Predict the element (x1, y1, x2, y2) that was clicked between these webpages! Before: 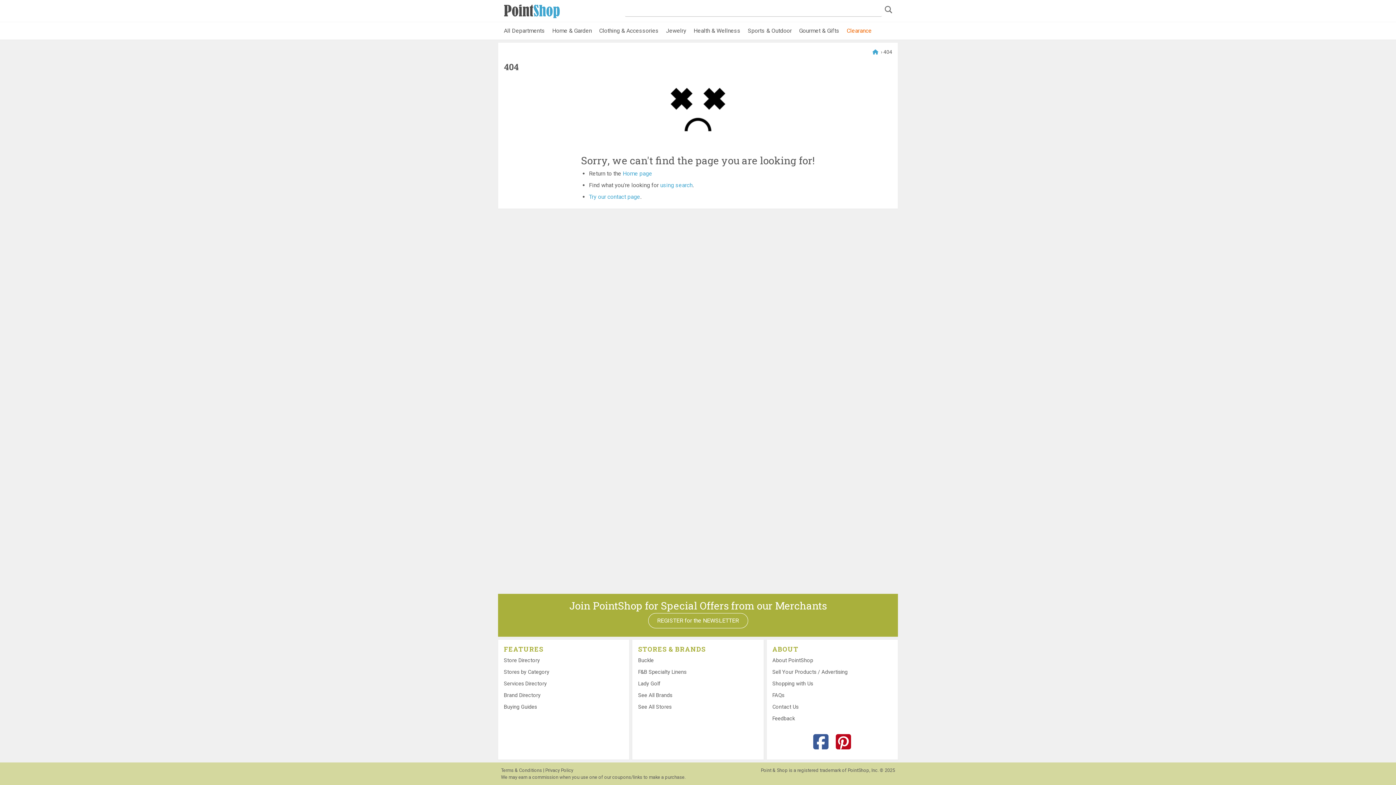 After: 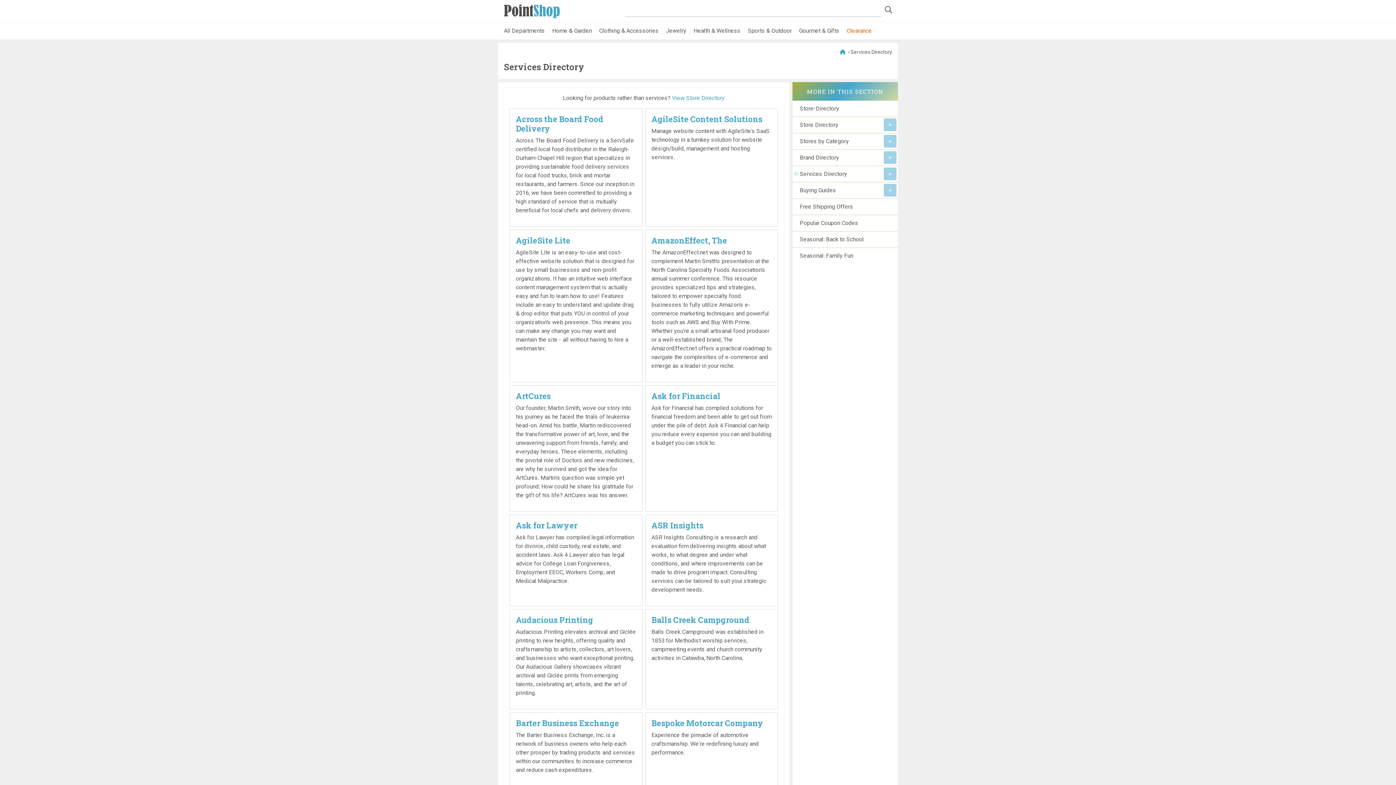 Action: label: Services Directory bbox: (504, 681, 546, 687)